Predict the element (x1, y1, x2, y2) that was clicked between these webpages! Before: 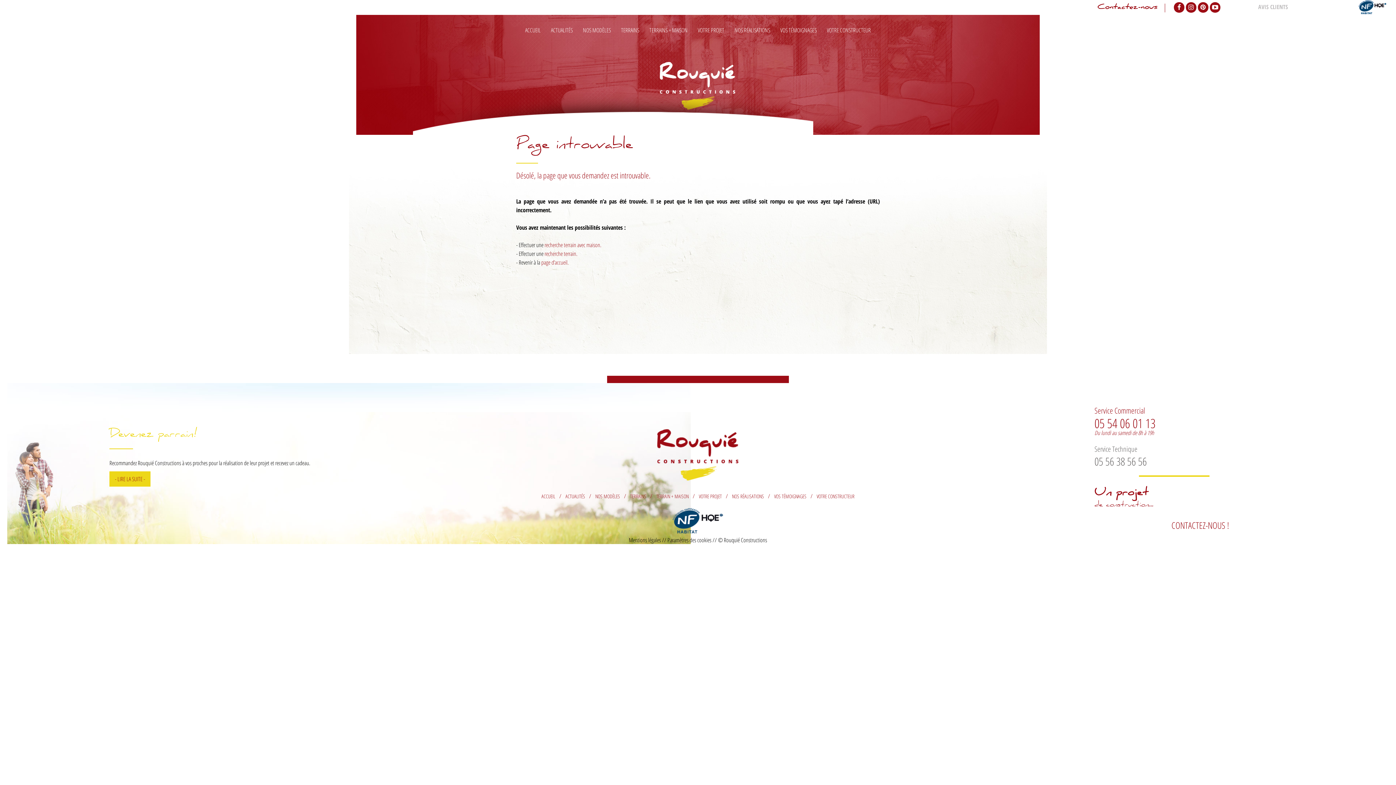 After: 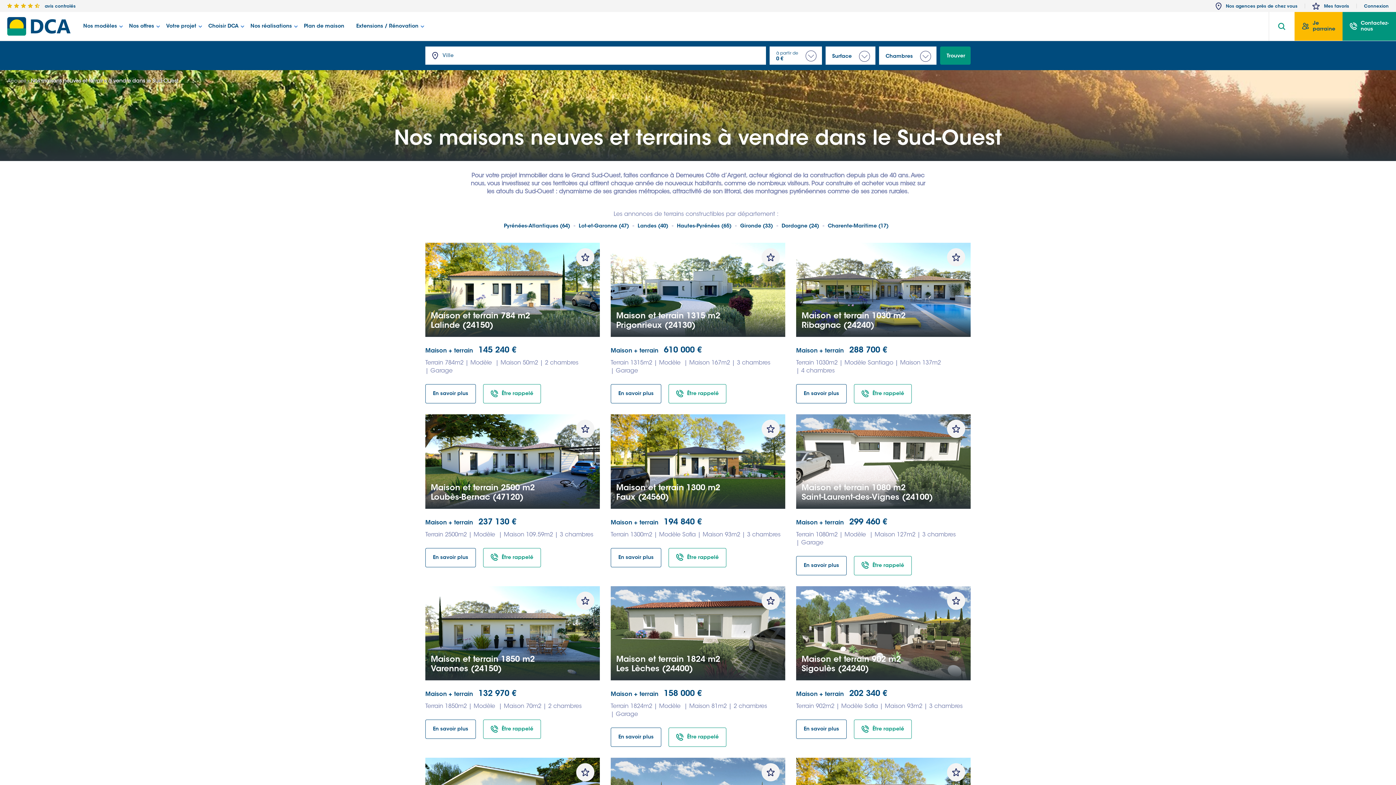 Action: label: TERRAINS bbox: (627, 490, 649, 502)